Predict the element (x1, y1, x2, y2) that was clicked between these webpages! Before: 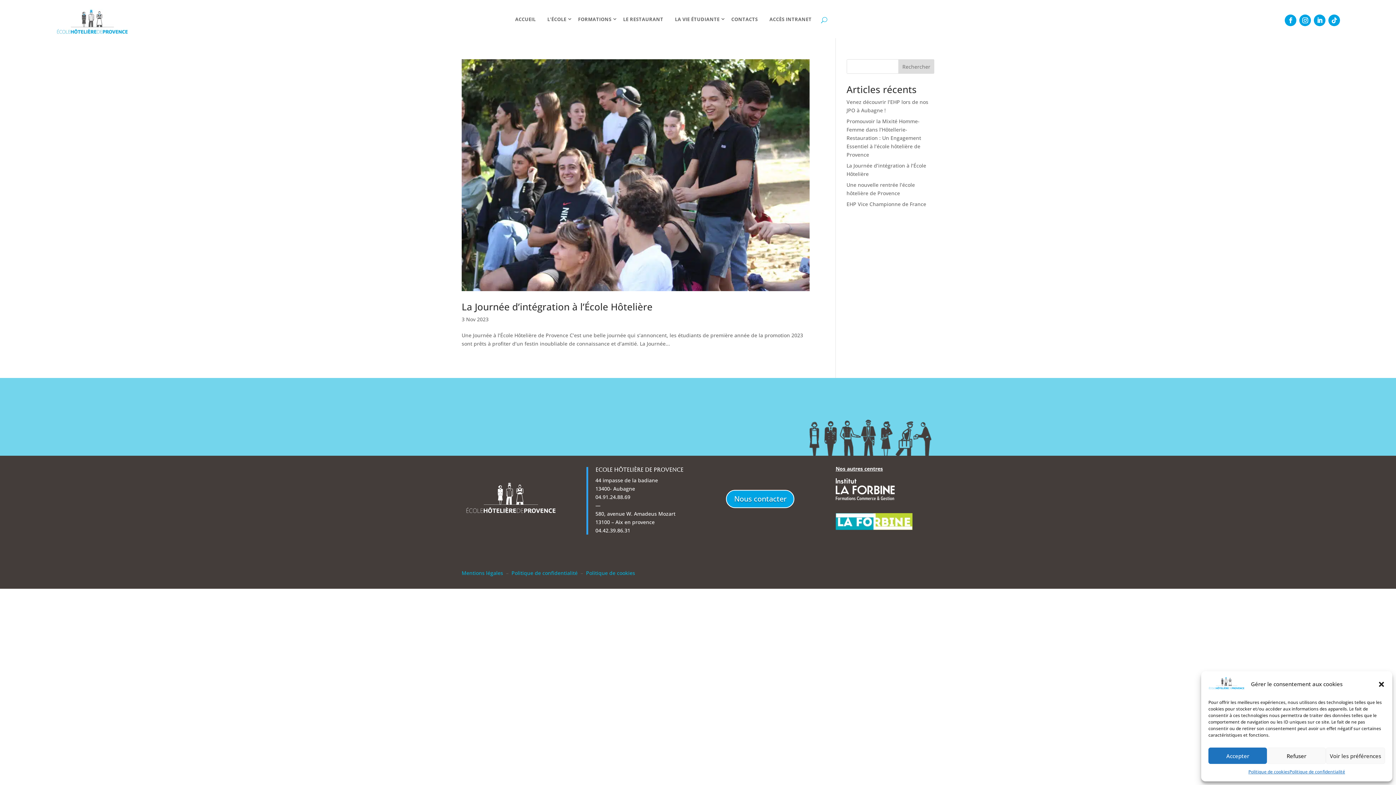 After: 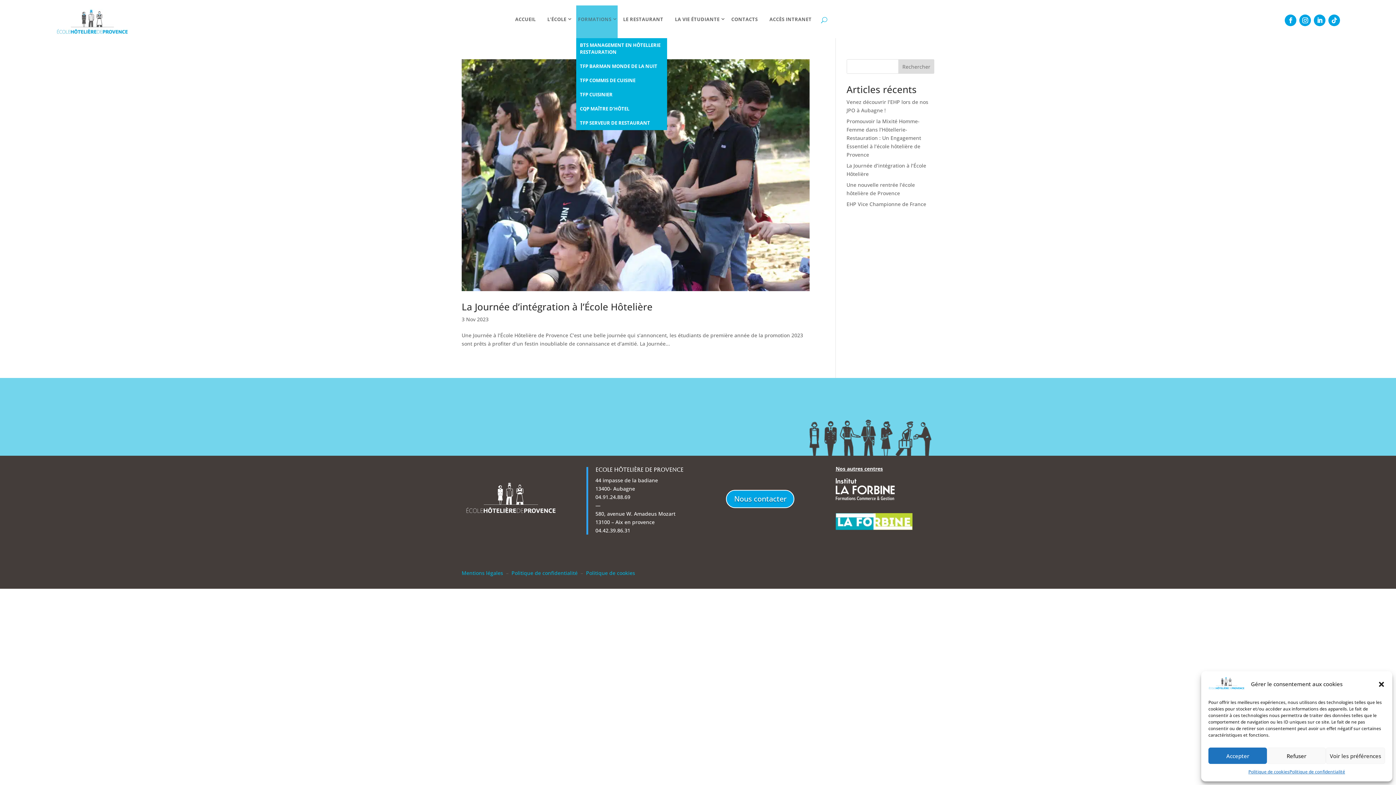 Action: label: FORMATIONS bbox: (576, 5, 613, 38)